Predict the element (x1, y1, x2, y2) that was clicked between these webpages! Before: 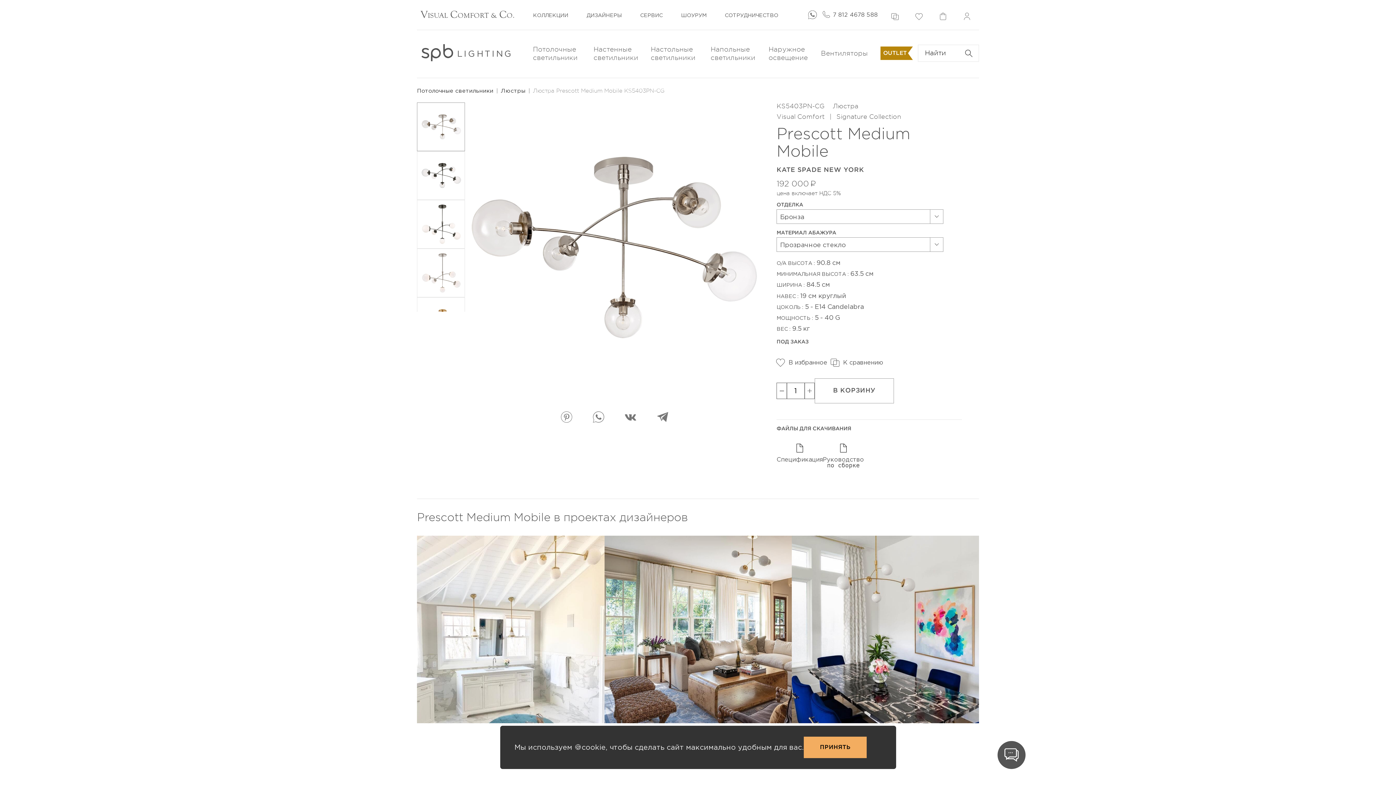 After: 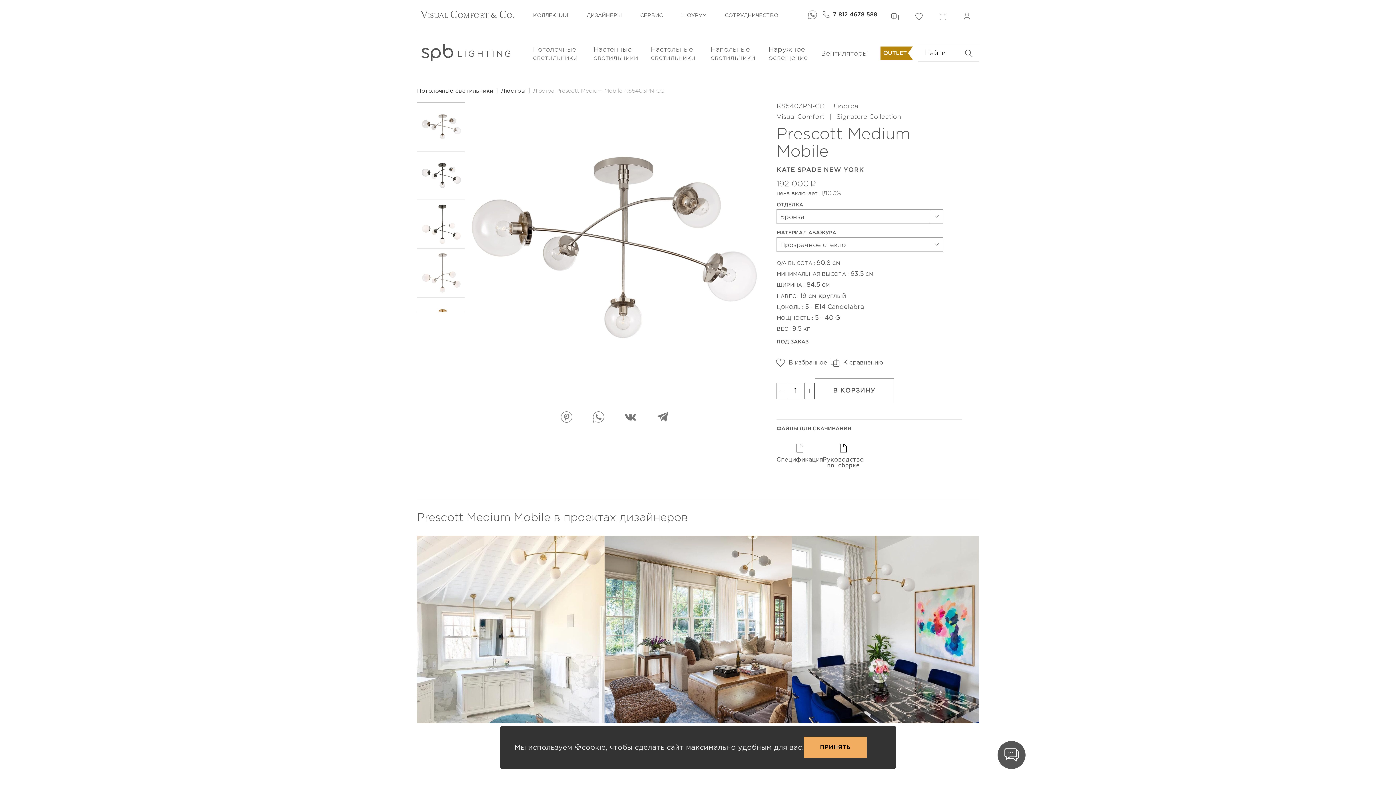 Action: label: 7 812 4678 588 bbox: (823, 12, 873, 17)